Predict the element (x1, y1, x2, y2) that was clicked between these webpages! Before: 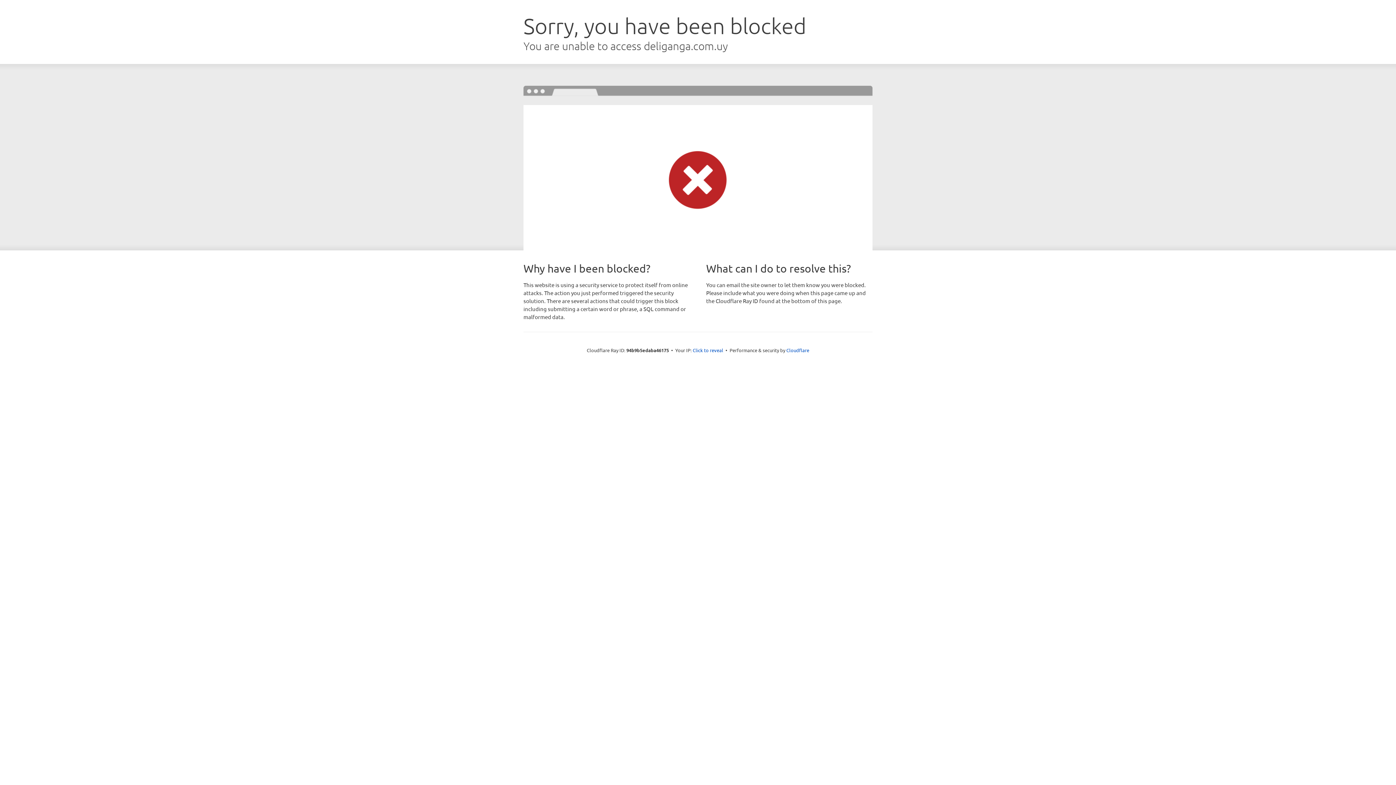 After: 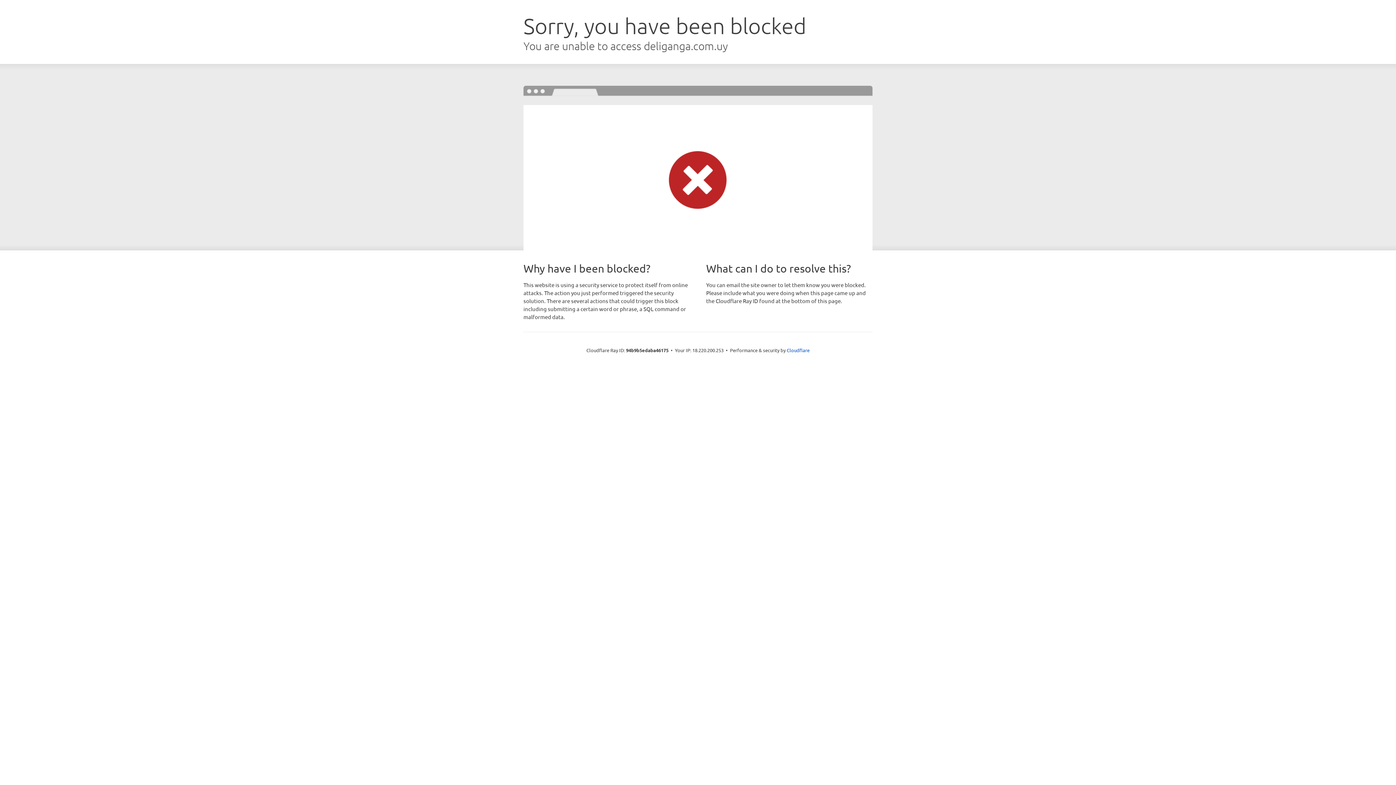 Action: label: Click to reveal bbox: (692, 346, 723, 353)